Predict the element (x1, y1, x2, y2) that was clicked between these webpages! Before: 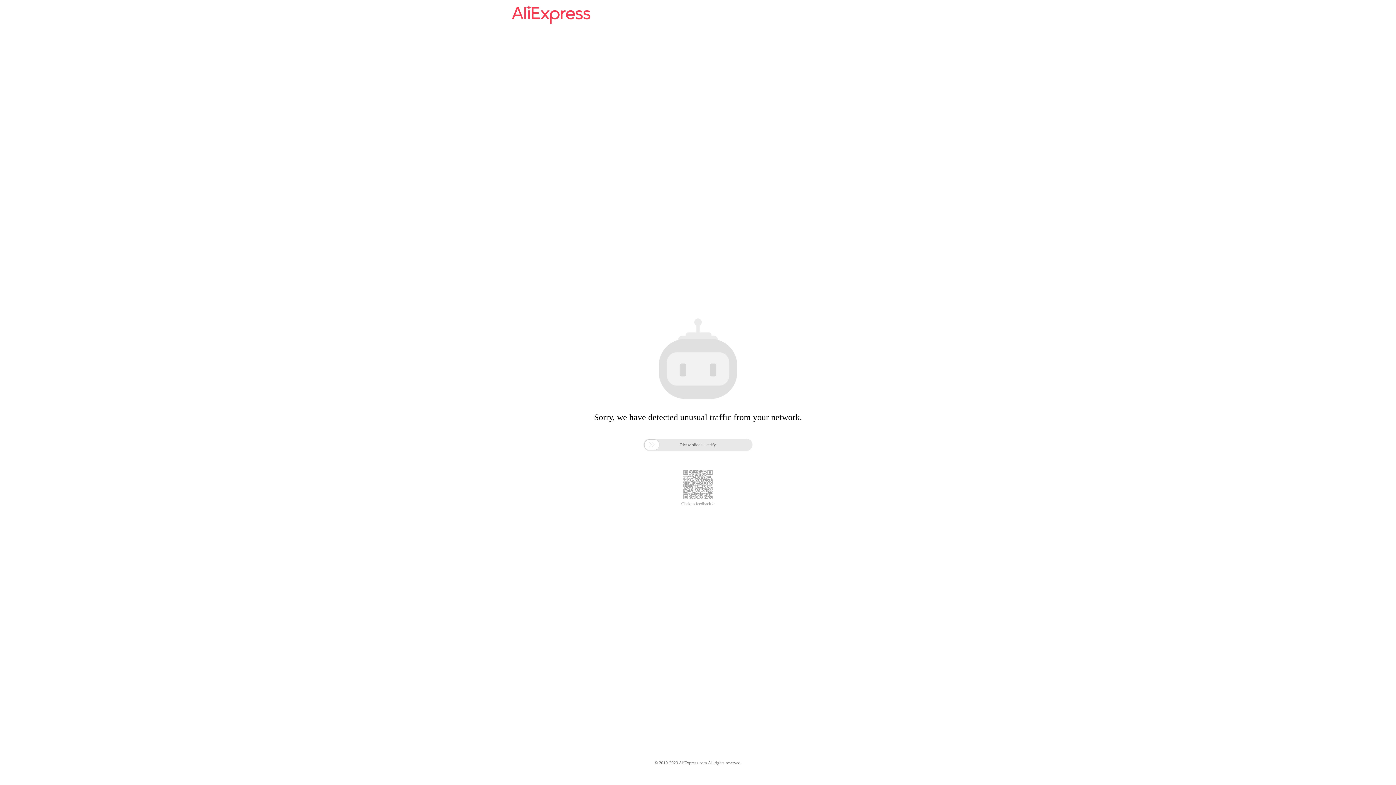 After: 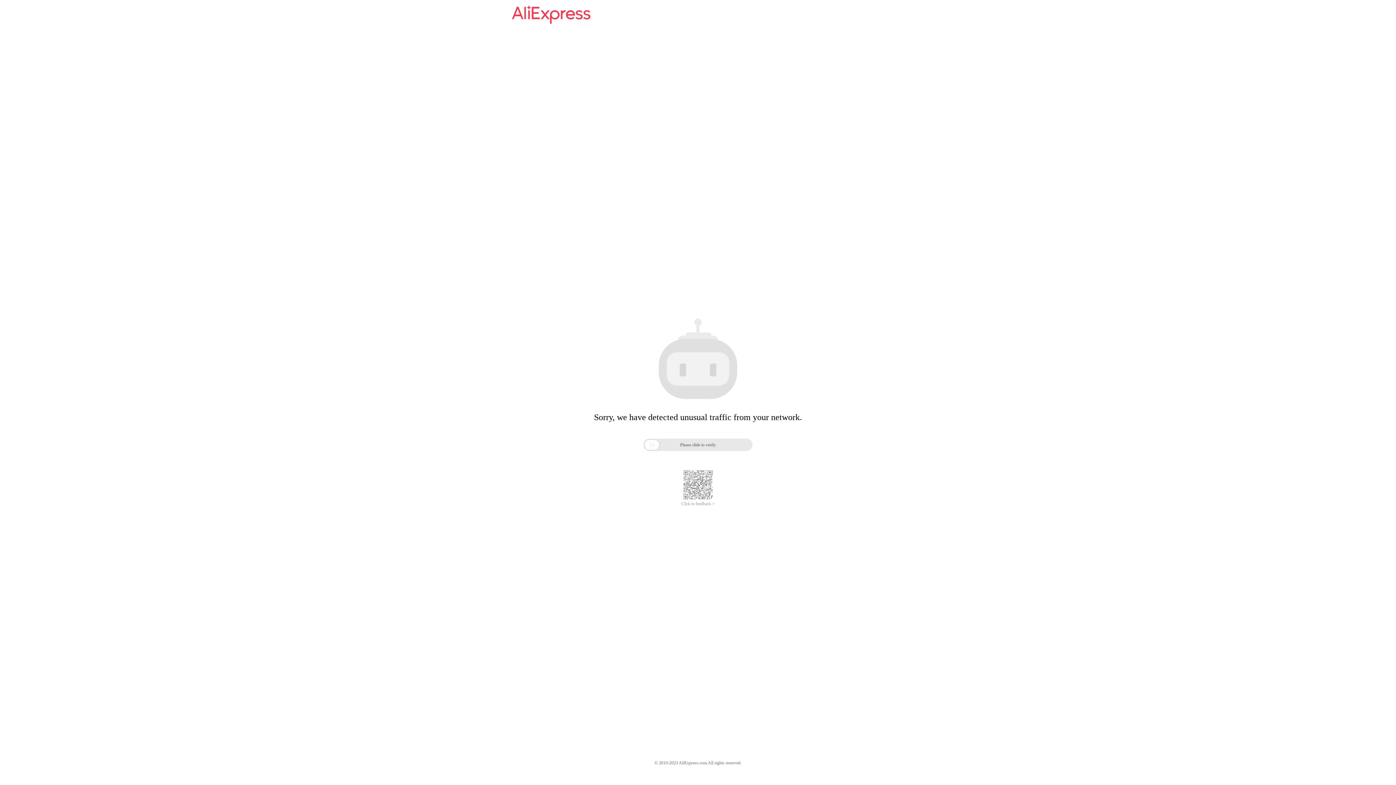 Action: bbox: (512, 16, 590, 25)